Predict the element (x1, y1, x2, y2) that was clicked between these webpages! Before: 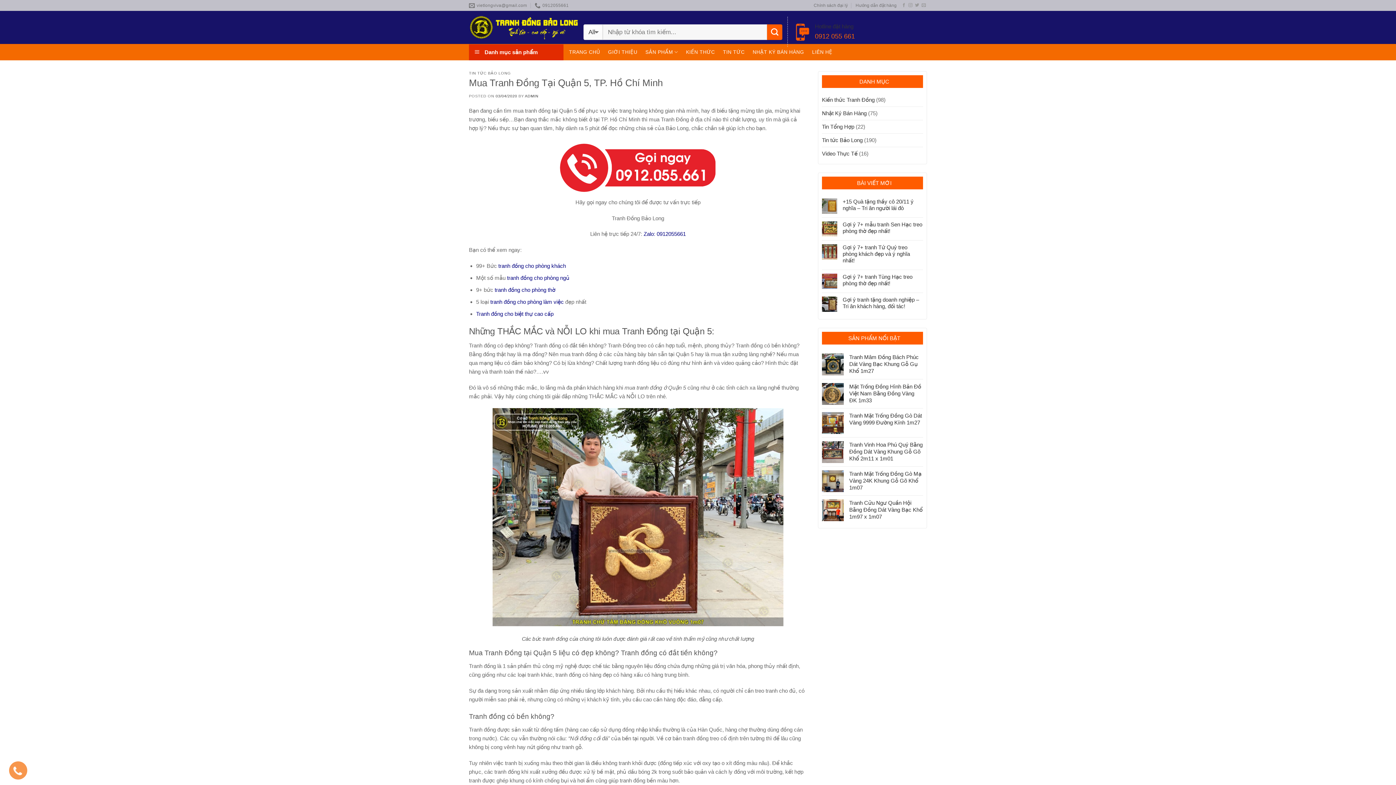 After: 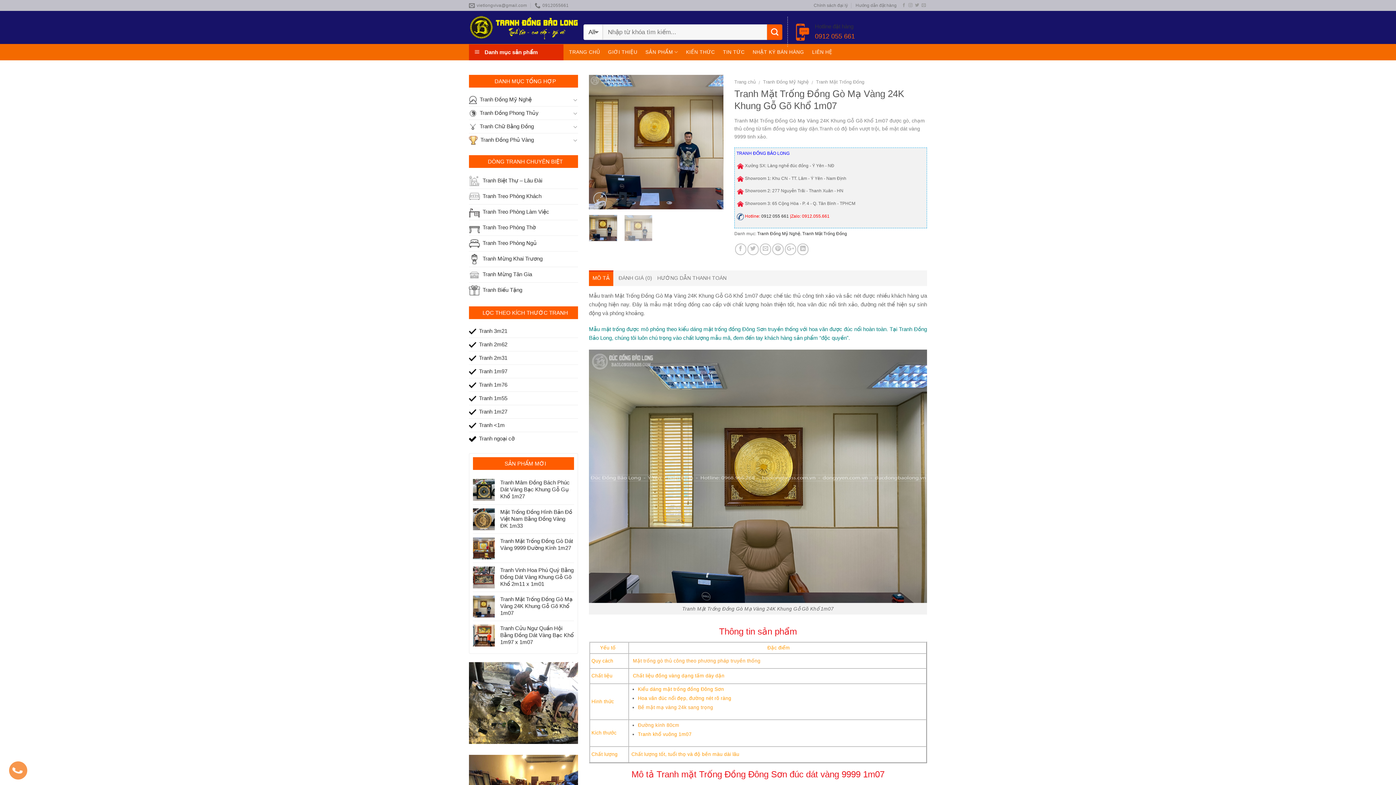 Action: label: Tranh Mặt Trống Đồng Gò Mạ Vàng 24K Khung Gỗ Gõ Khổ 1m07 bbox: (849, 470, 923, 491)